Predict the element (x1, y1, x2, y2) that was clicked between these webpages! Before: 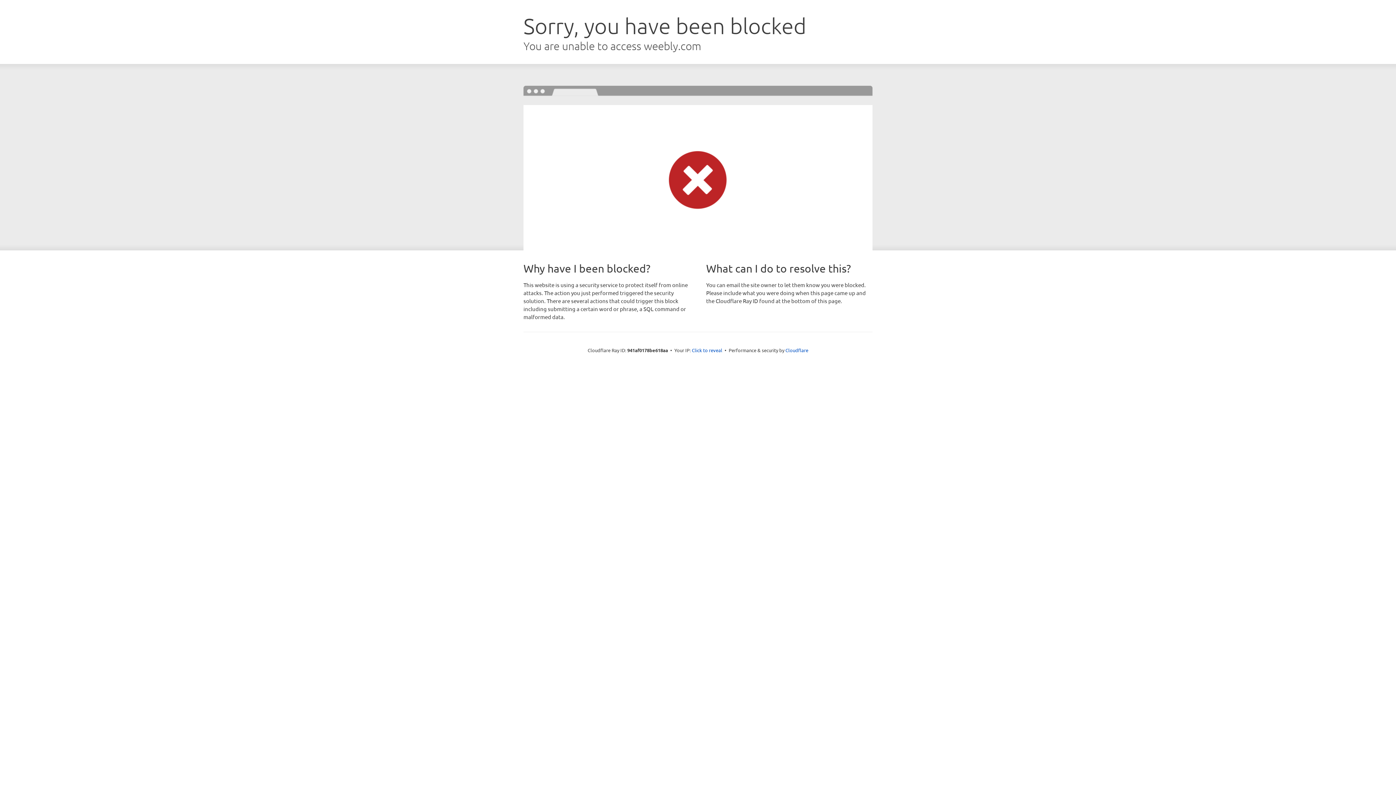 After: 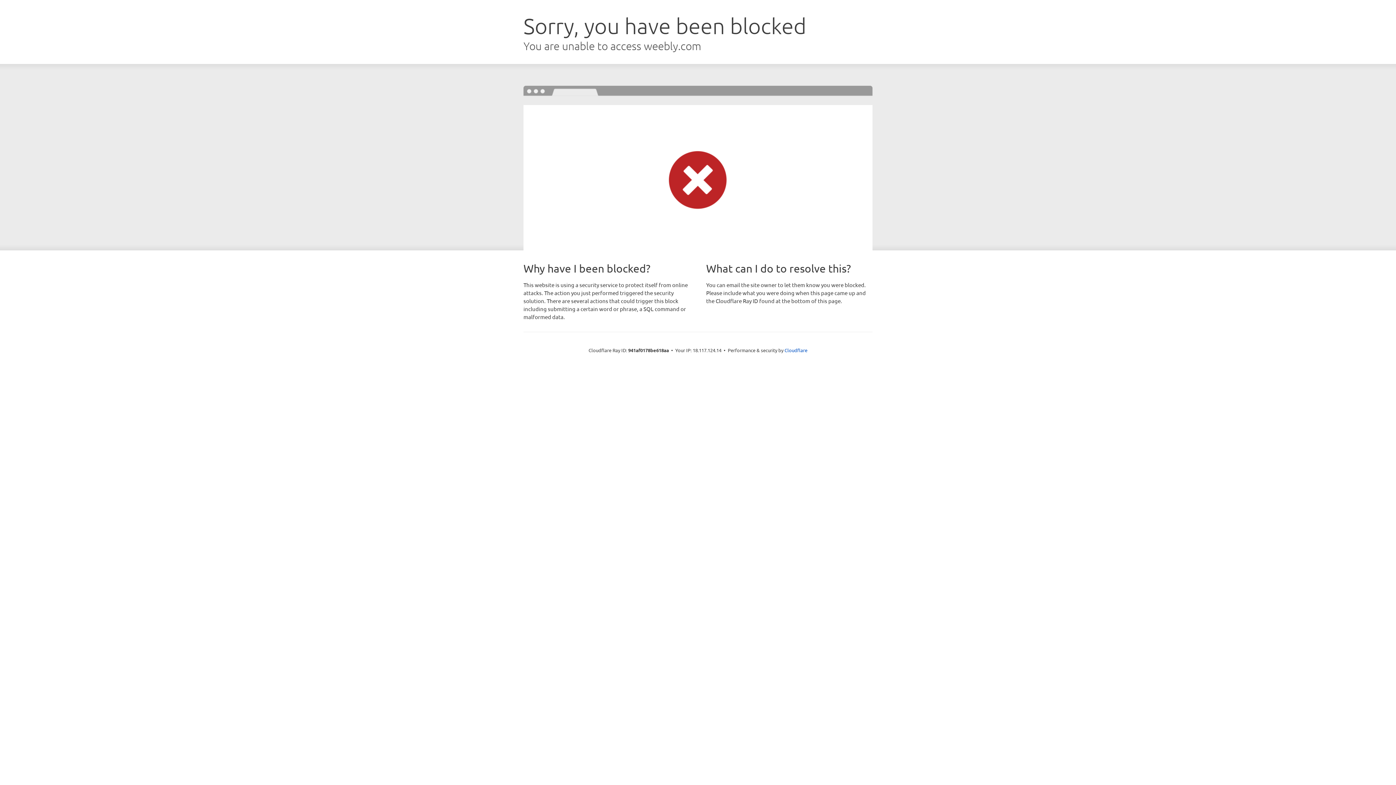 Action: bbox: (692, 346, 722, 353) label: Click to reveal